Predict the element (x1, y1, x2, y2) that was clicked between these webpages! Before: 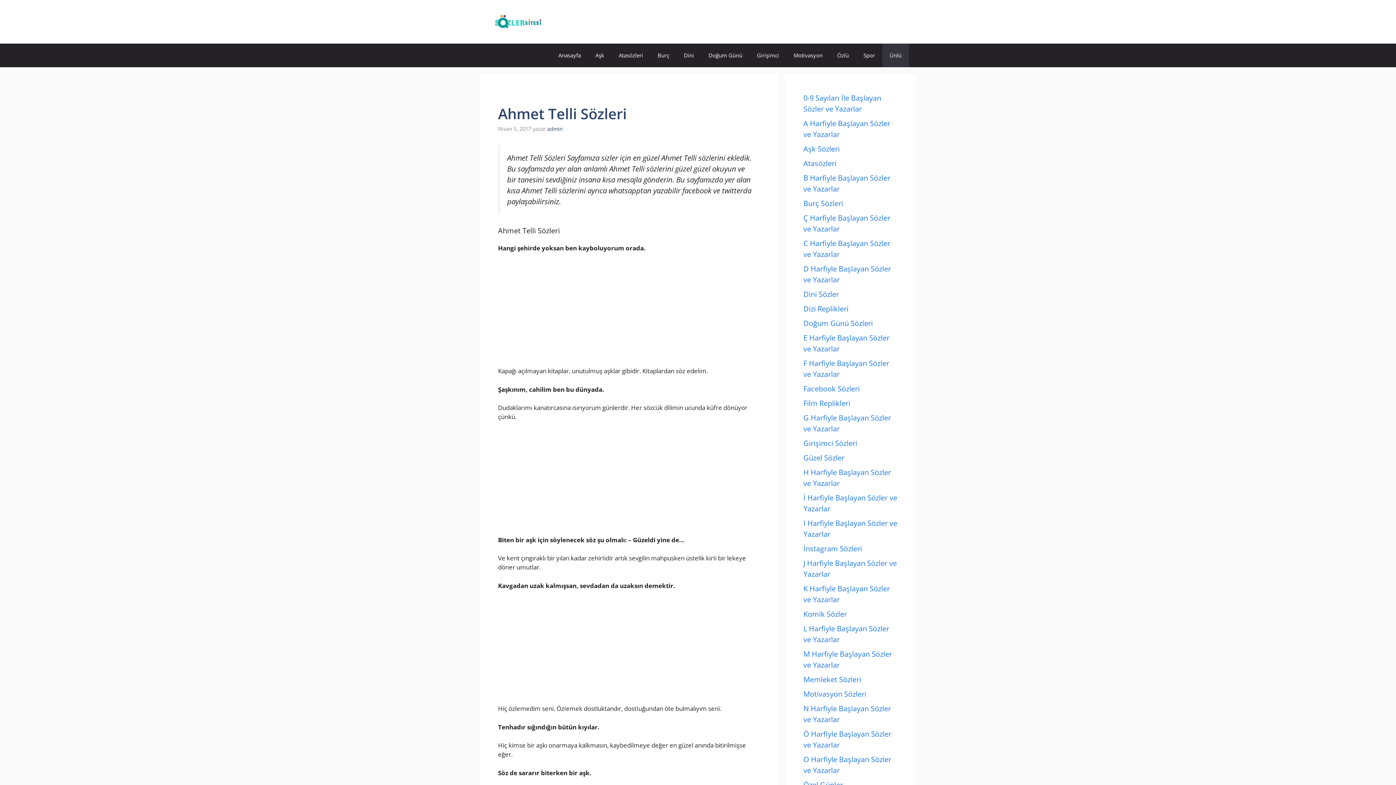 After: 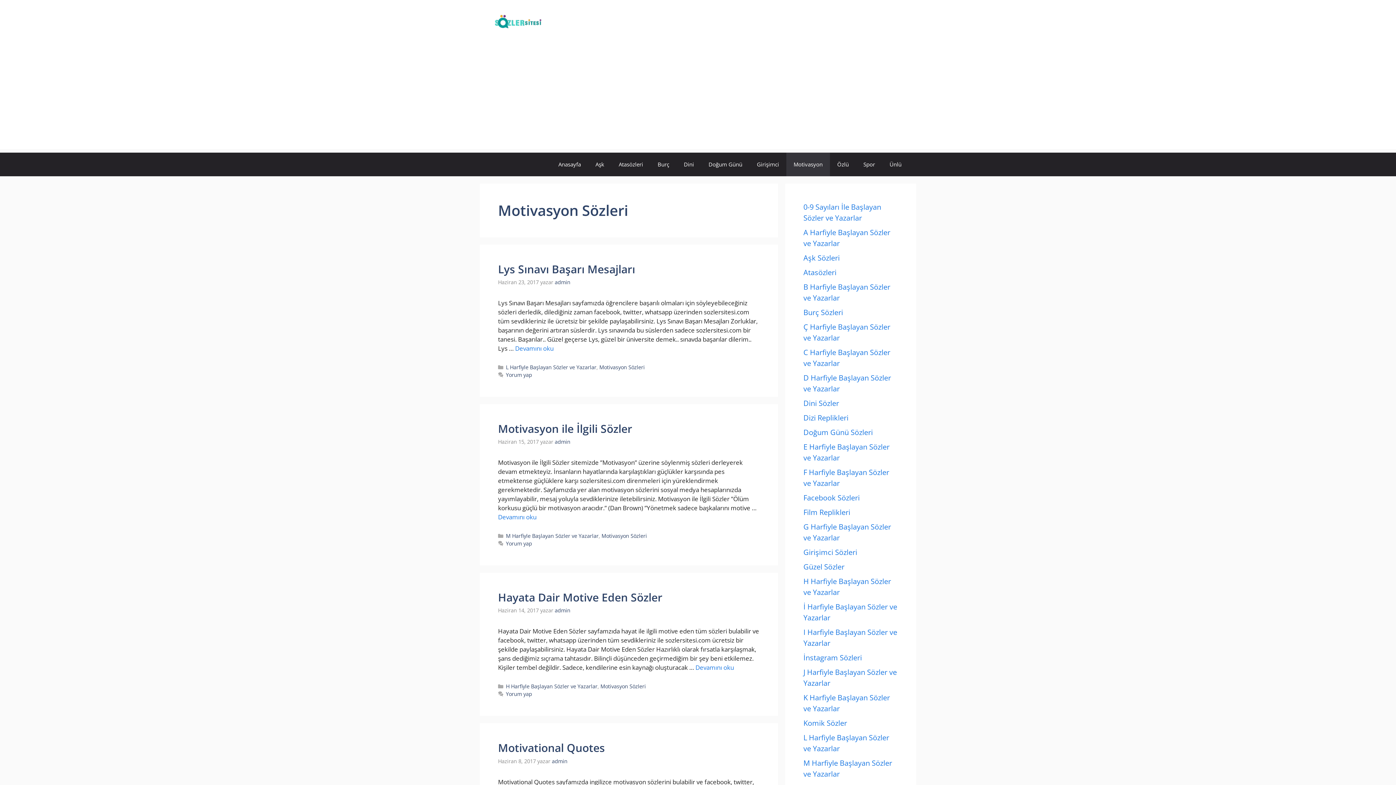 Action: label: Motivasyon bbox: (786, 43, 830, 67)